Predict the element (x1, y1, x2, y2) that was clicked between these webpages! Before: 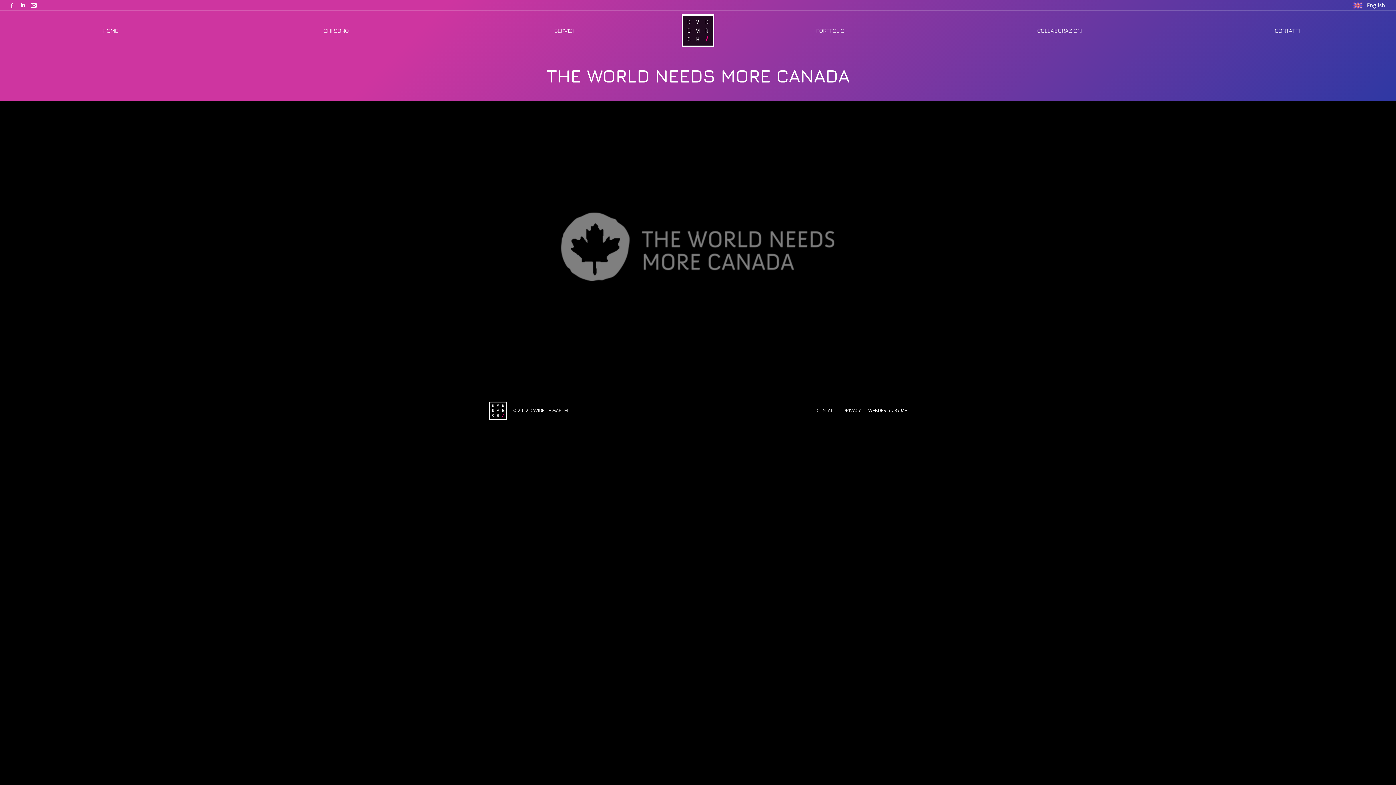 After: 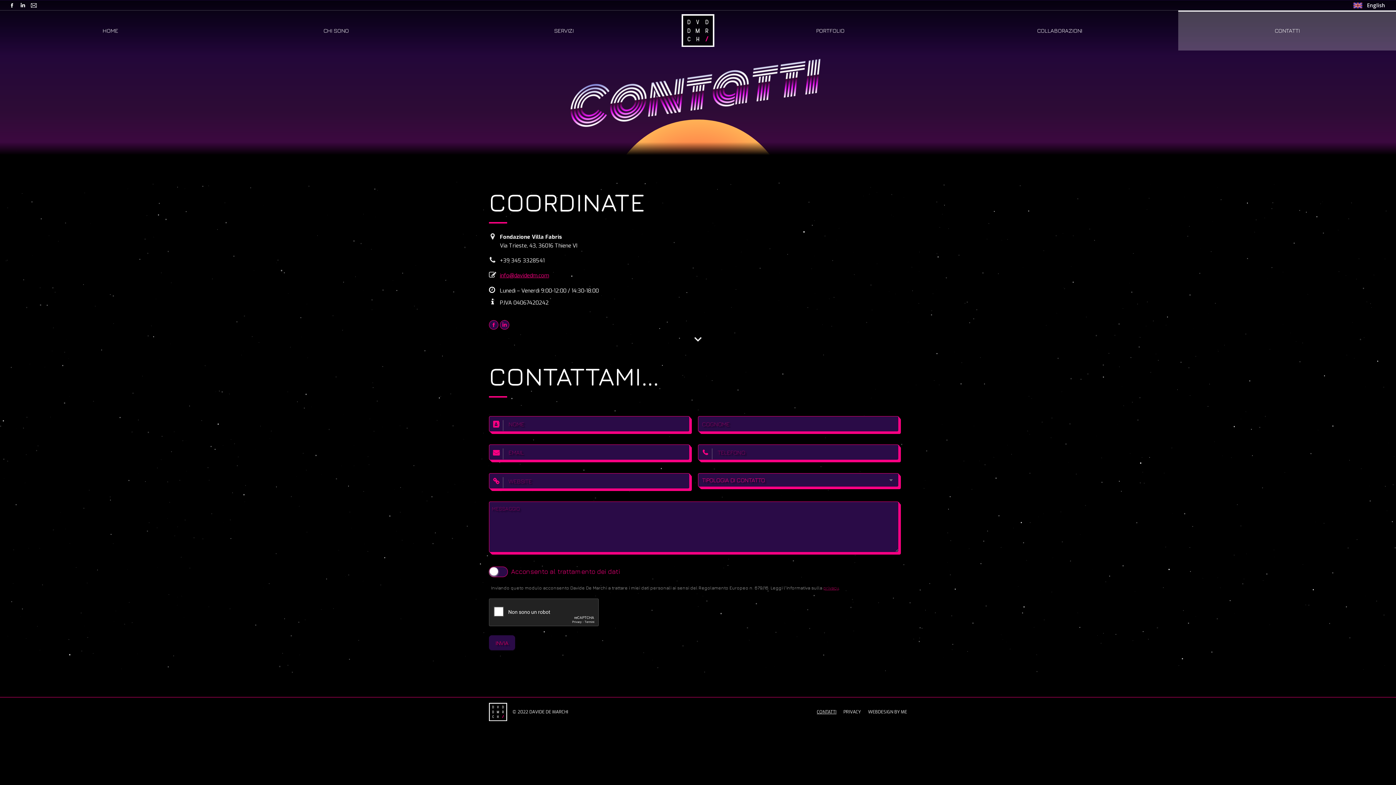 Action: label: ME bbox: (901, 408, 907, 413)